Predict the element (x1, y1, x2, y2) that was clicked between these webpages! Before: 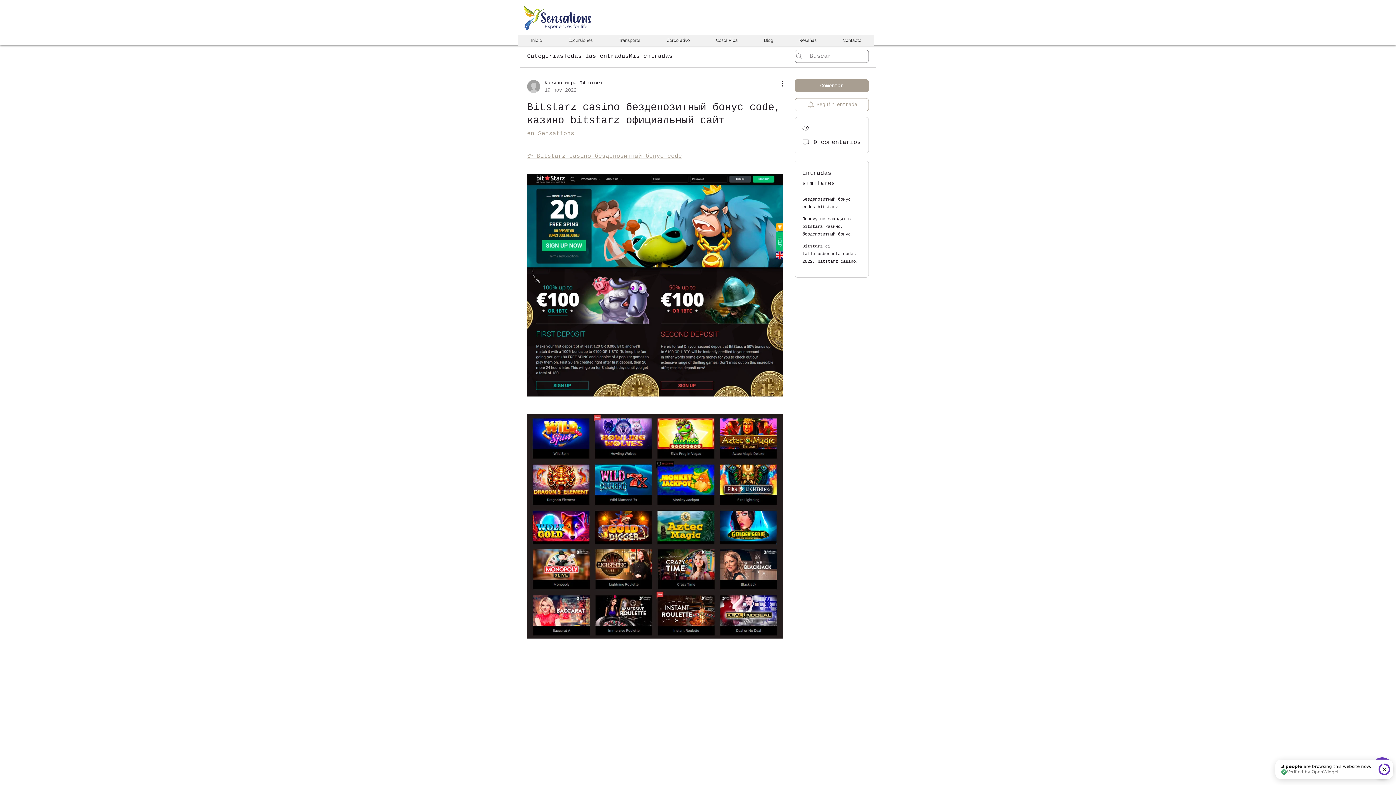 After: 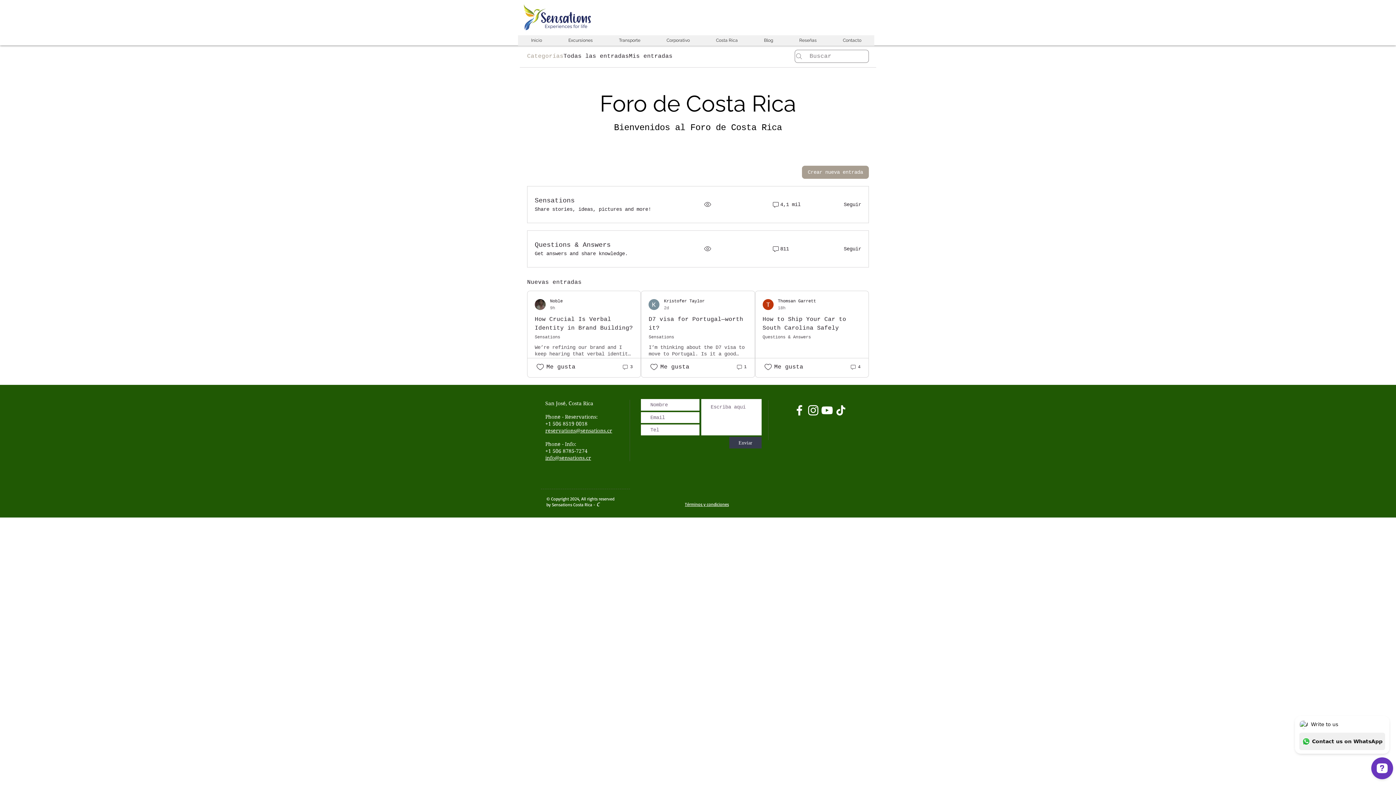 Action: label: Categorías bbox: (527, 52, 563, 60)